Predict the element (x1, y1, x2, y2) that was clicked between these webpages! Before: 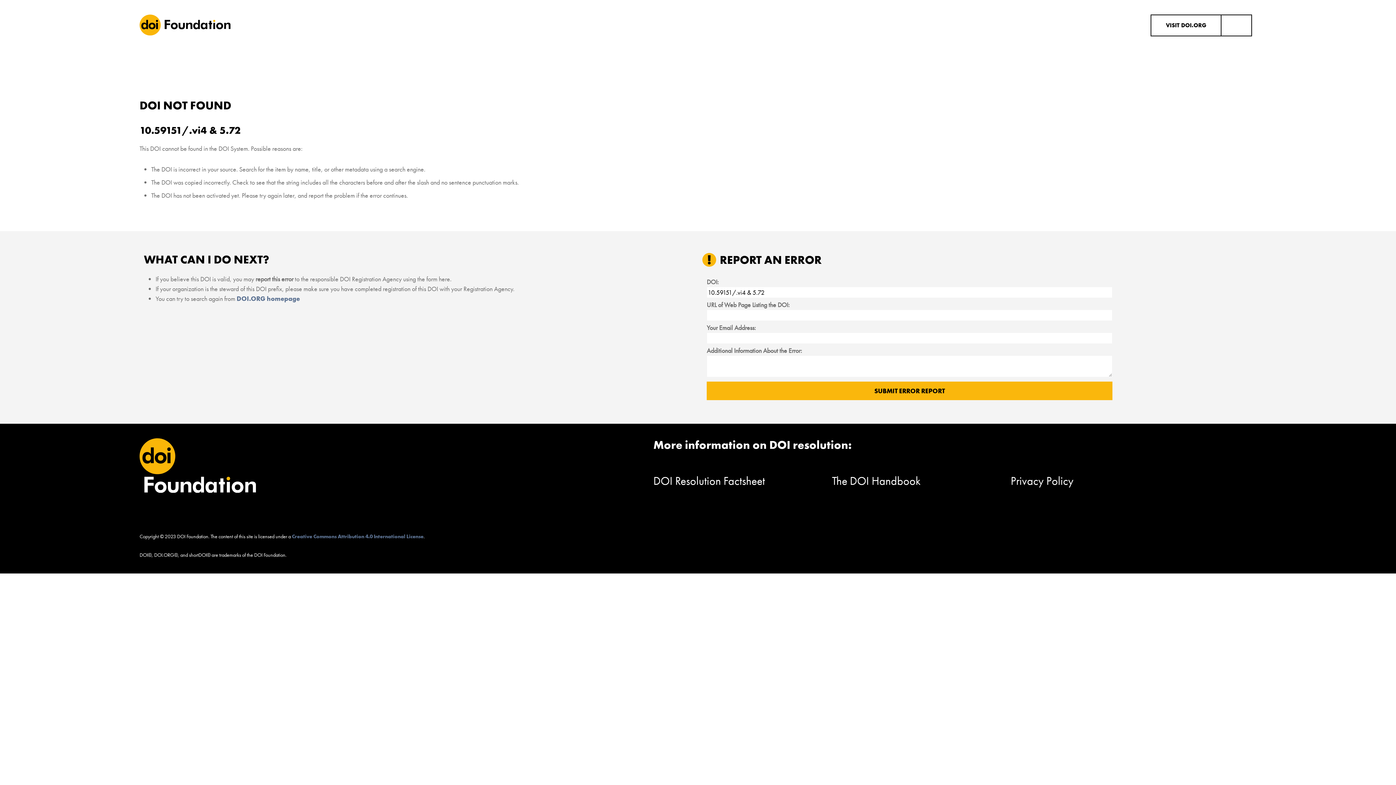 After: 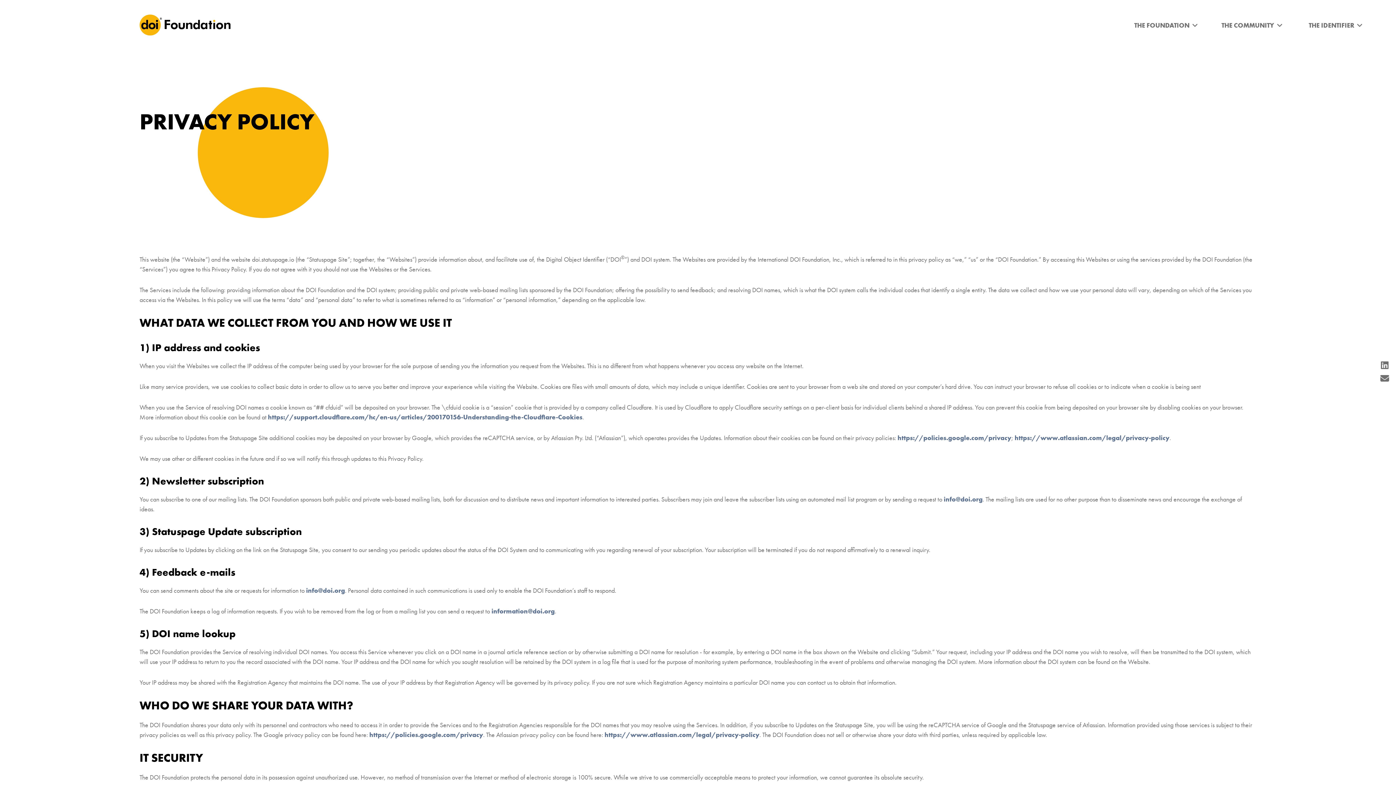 Action: bbox: (1010, 473, 1073, 488) label: Privacy Policy